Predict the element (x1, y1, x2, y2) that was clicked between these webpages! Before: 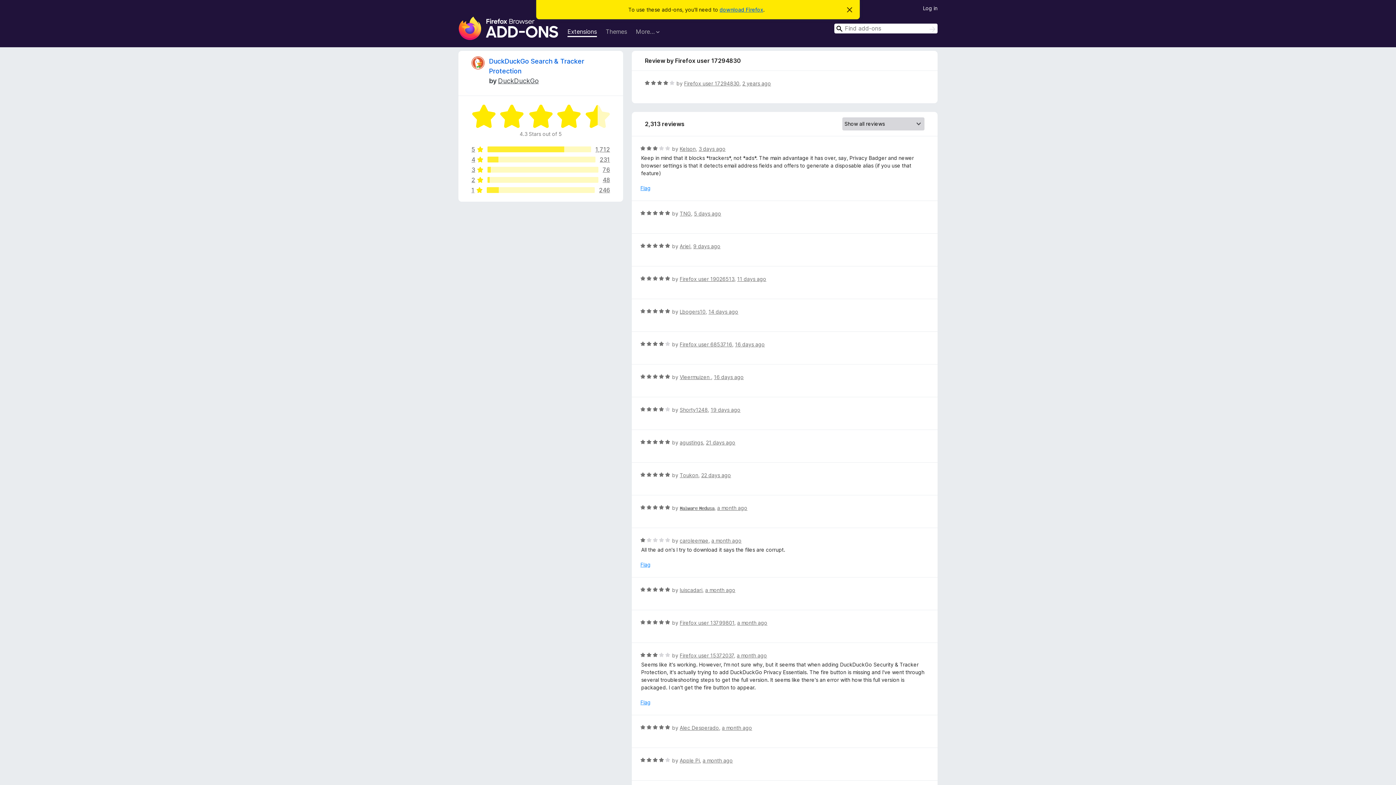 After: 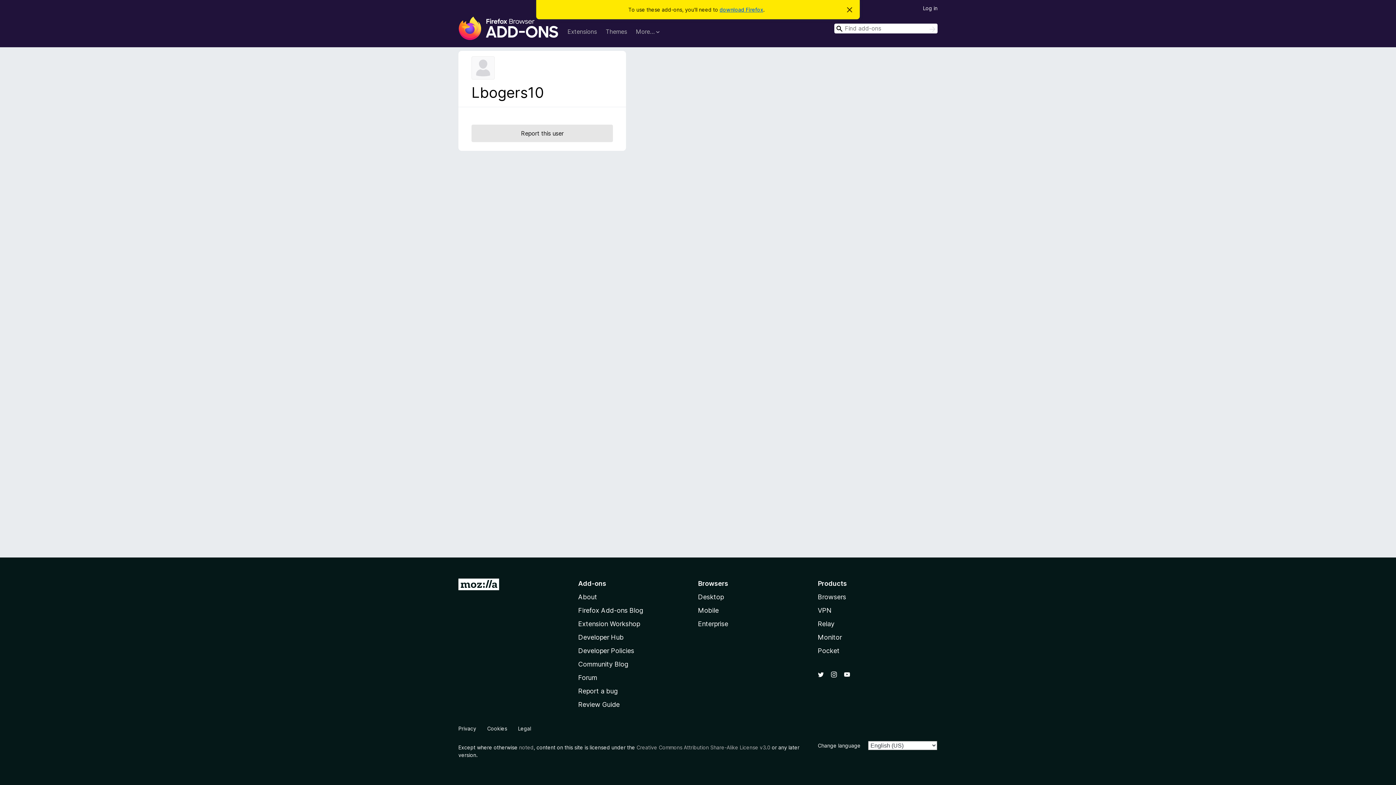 Action: label: Lbogers10 bbox: (679, 308, 705, 314)